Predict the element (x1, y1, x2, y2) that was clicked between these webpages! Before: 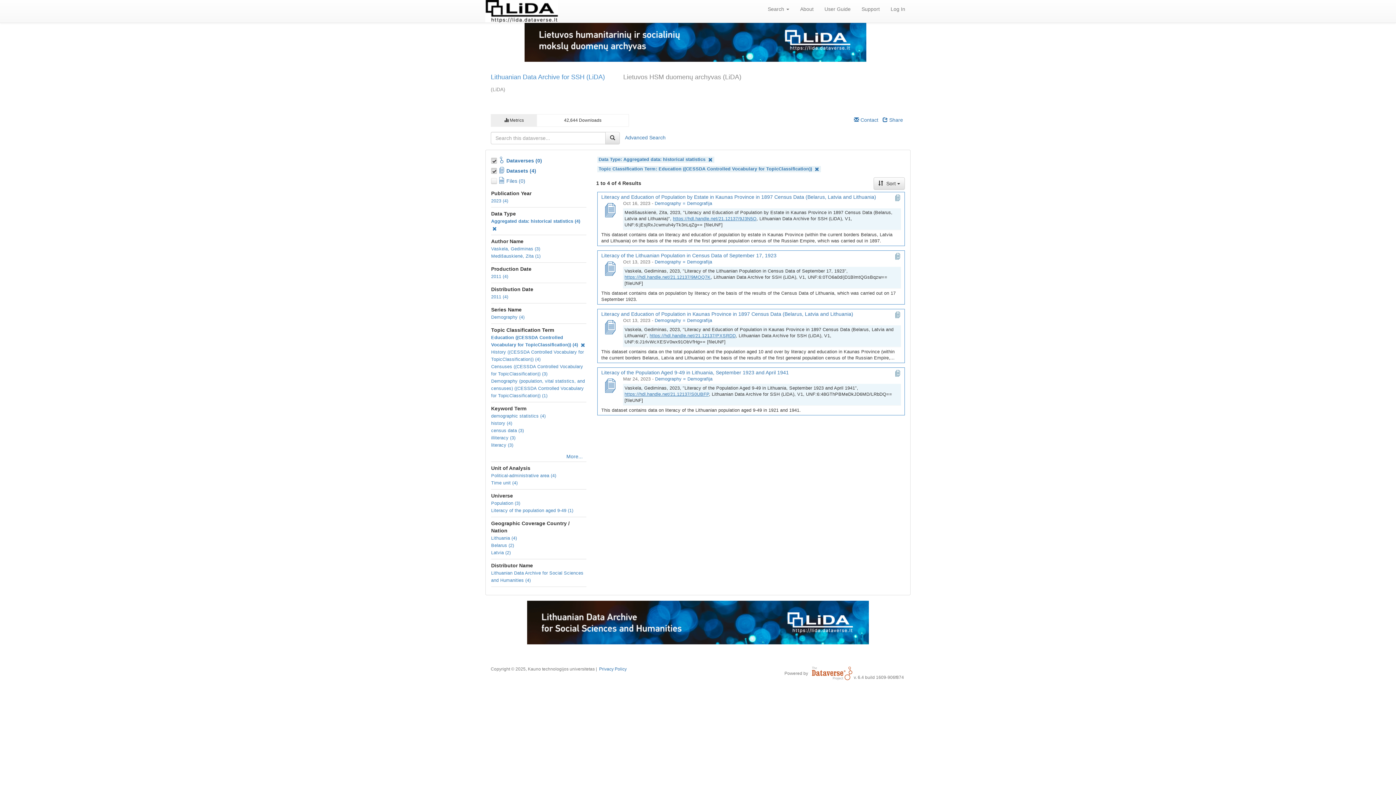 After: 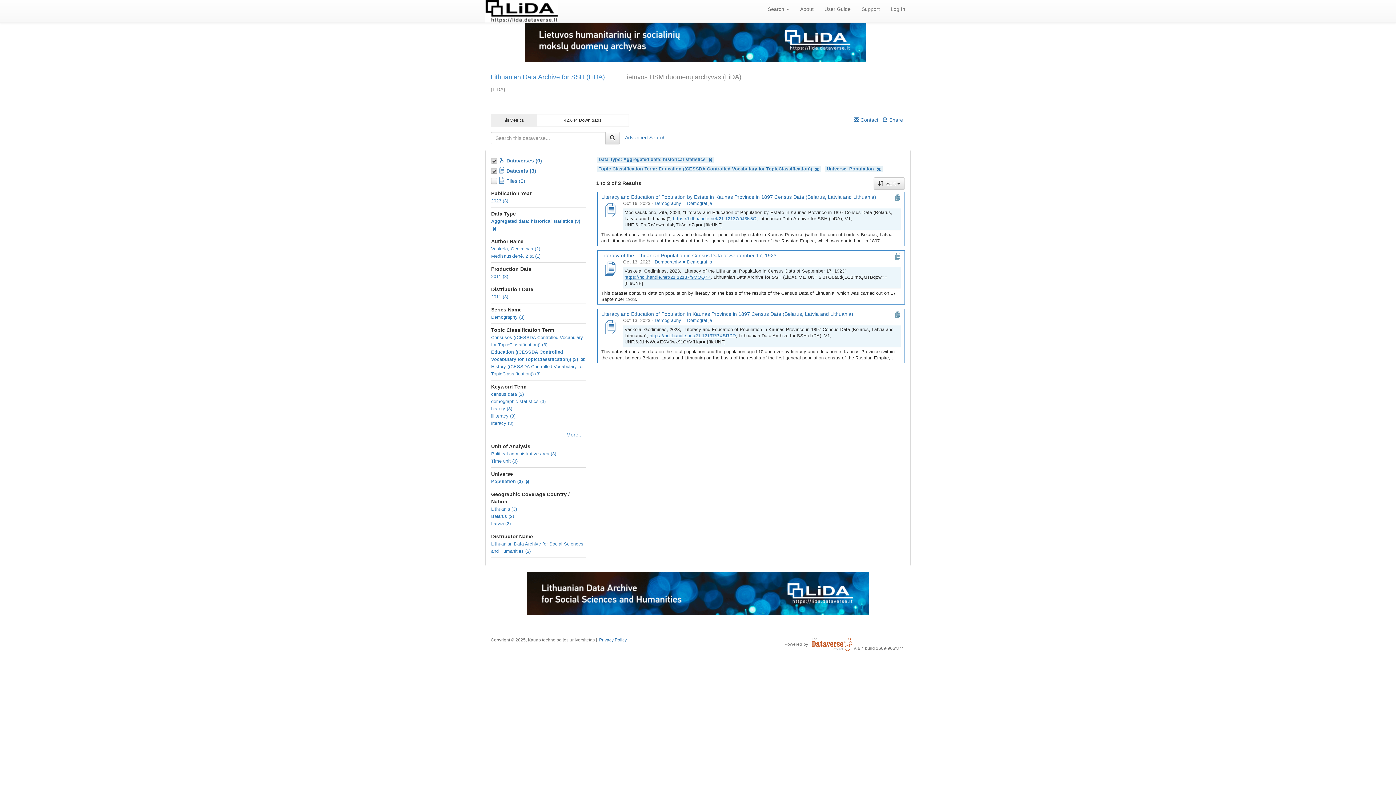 Action: bbox: (491, 501, 520, 506) label: Population (3)